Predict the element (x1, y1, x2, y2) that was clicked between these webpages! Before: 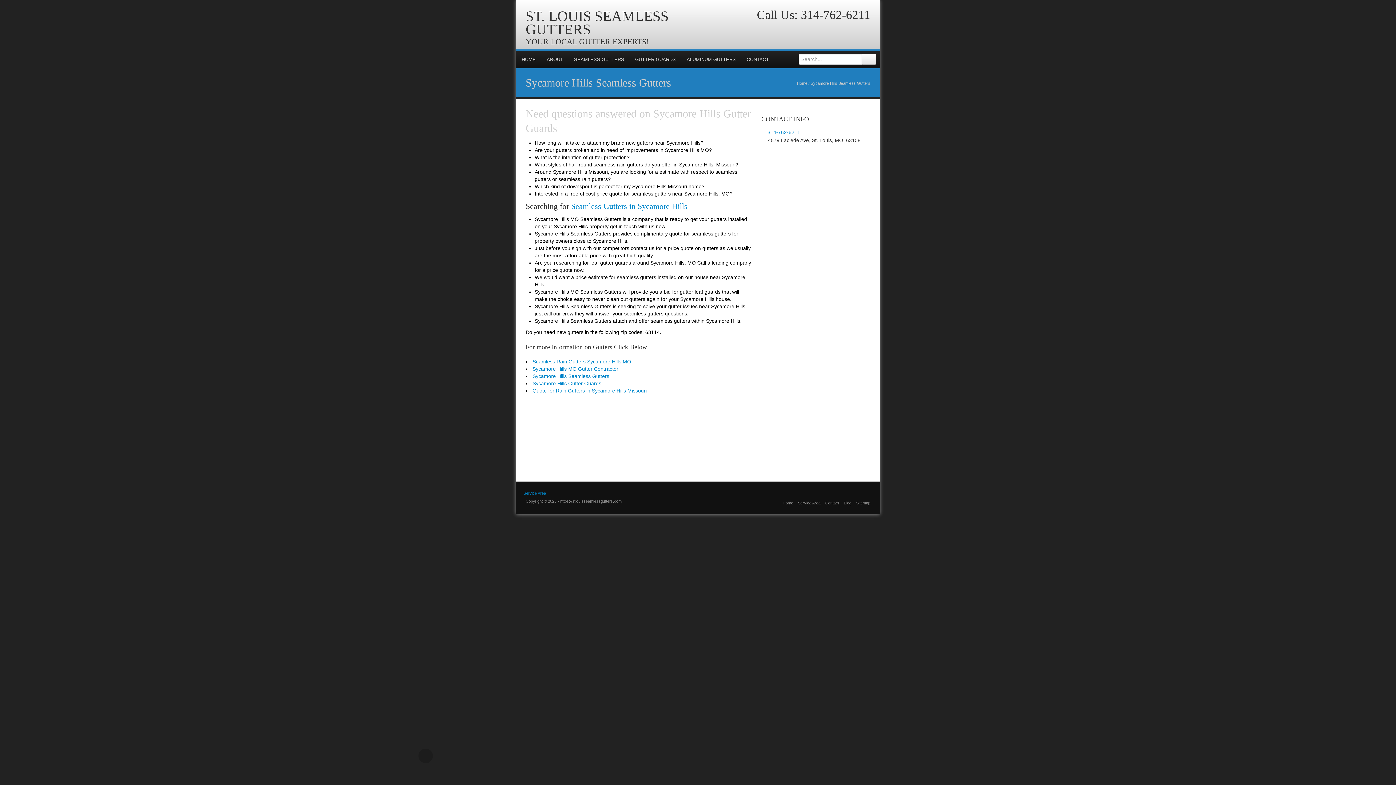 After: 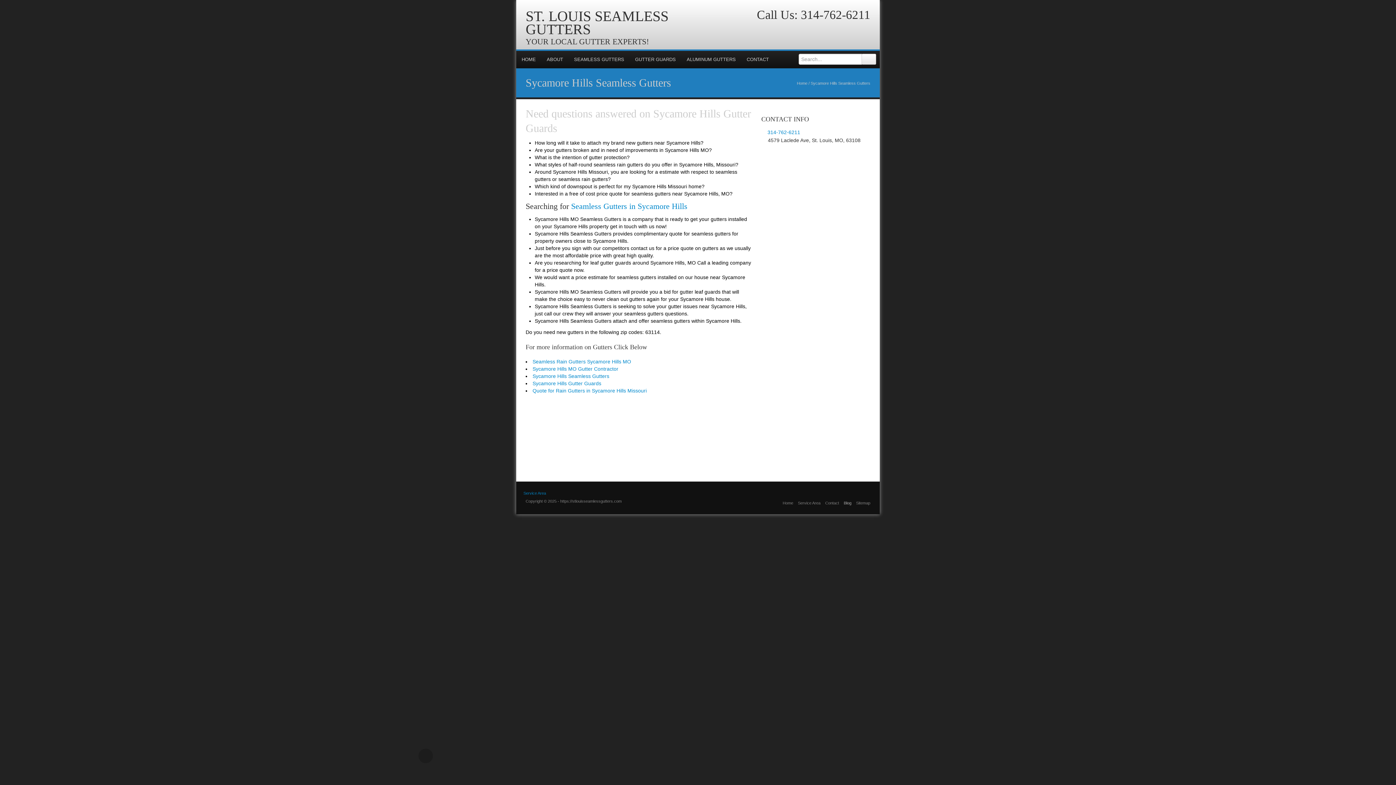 Action: bbox: (843, 501, 851, 505) label: Blog